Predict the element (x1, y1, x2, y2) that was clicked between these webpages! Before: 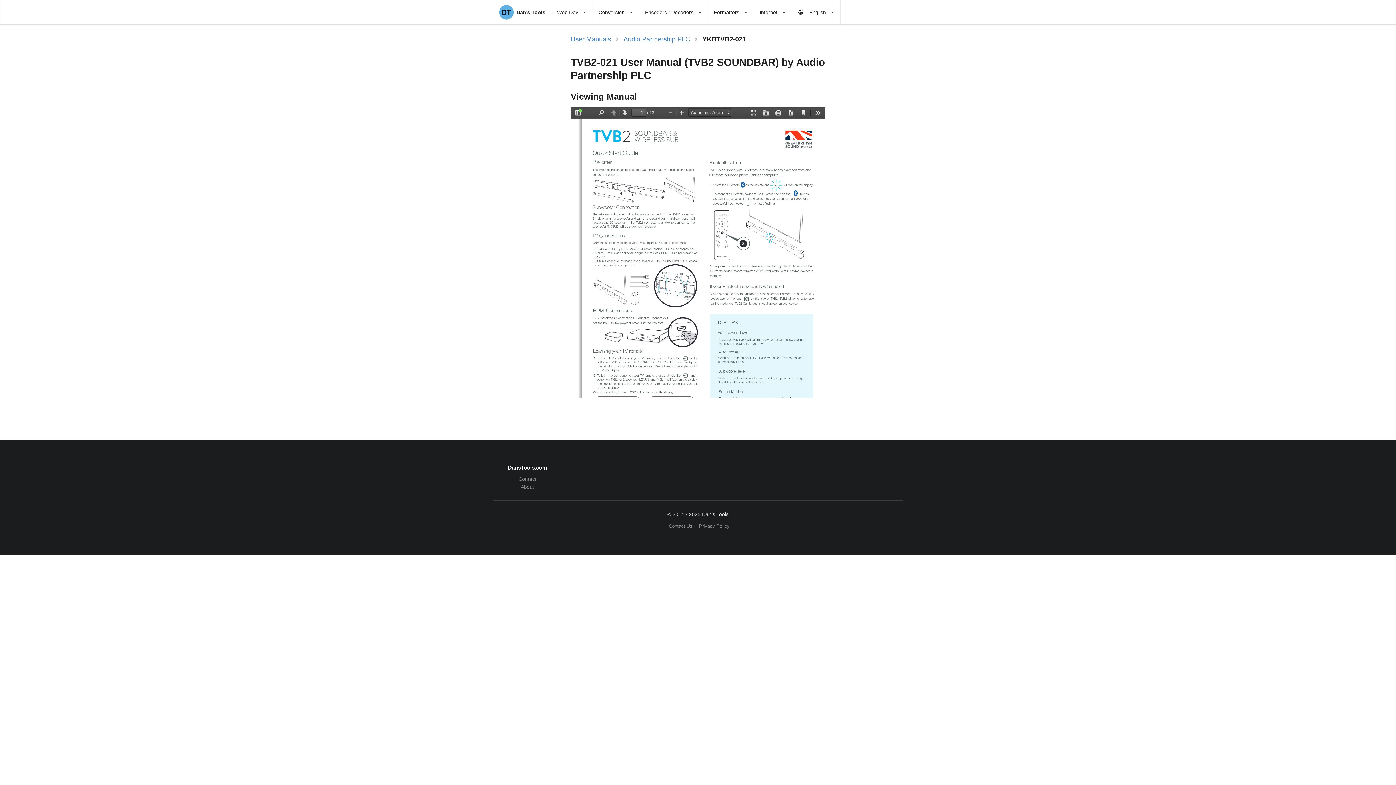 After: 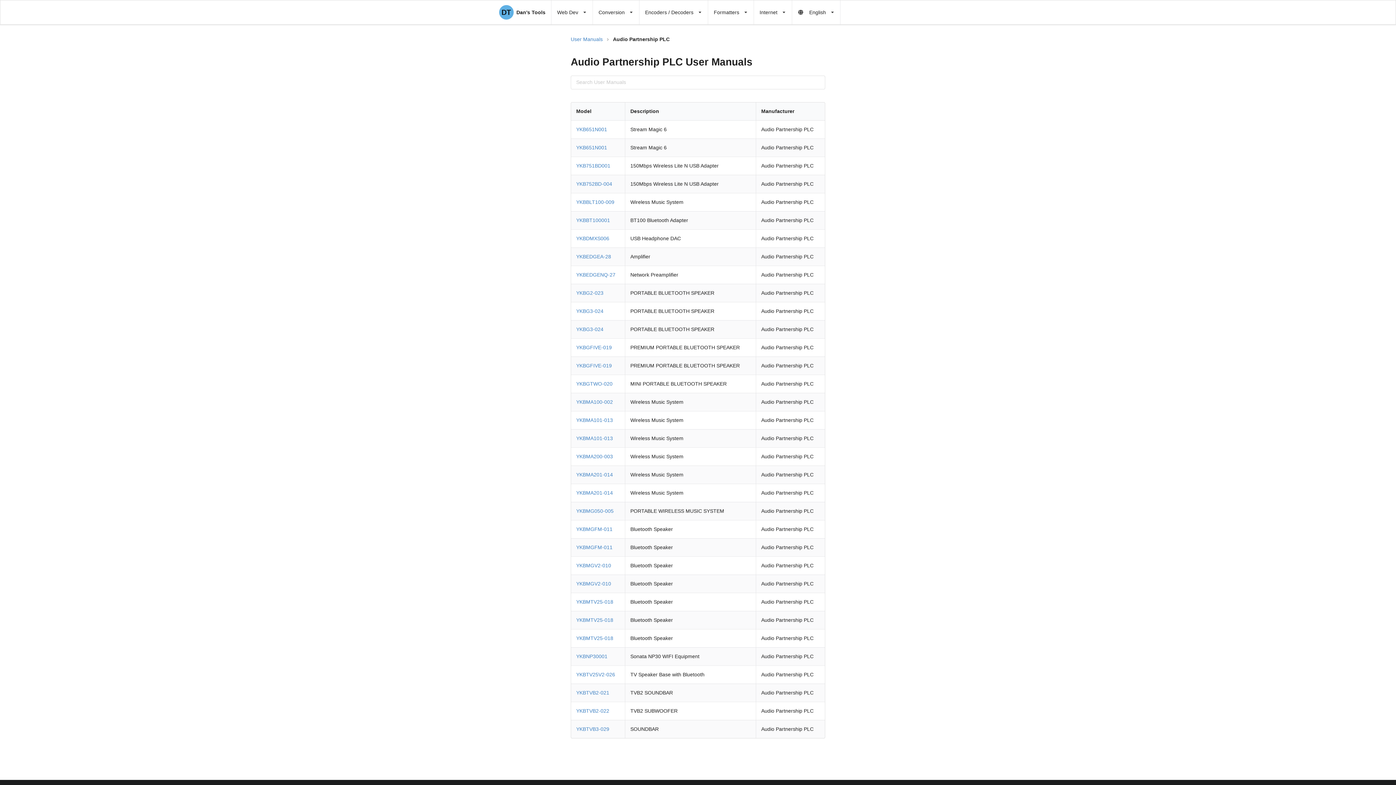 Action: label: Audio Partnership PLC bbox: (623, 35, 690, 44)